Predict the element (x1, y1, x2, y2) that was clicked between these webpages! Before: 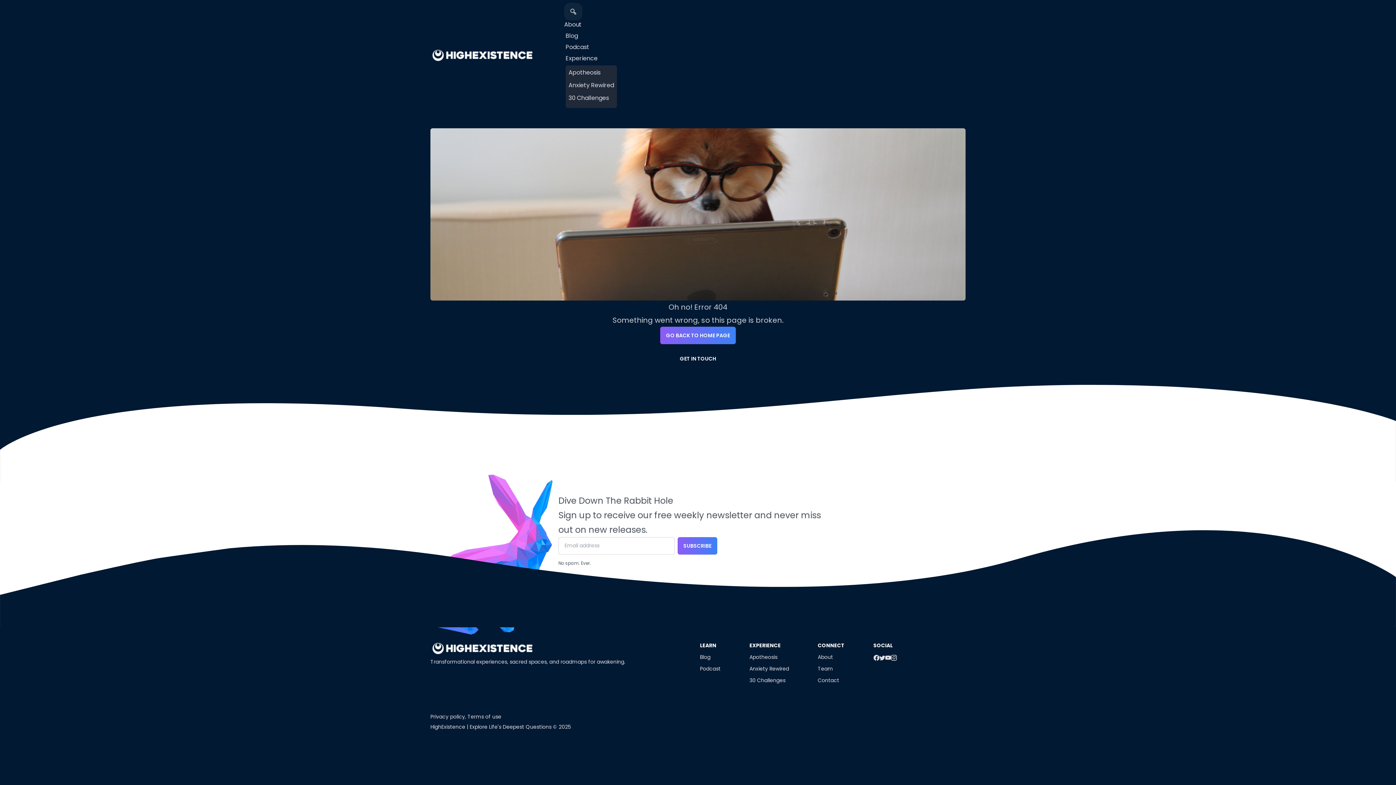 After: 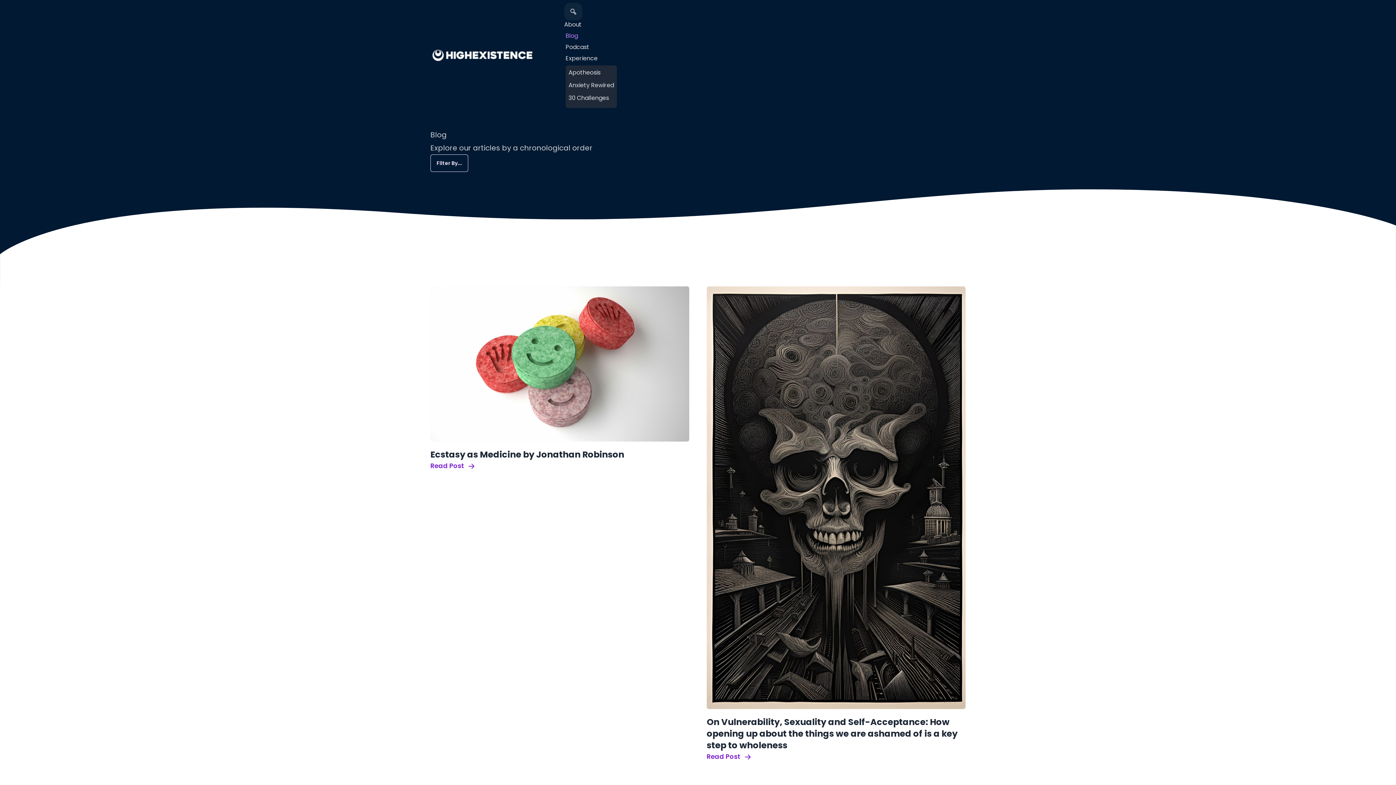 Action: bbox: (700, 653, 710, 660) label: Blog